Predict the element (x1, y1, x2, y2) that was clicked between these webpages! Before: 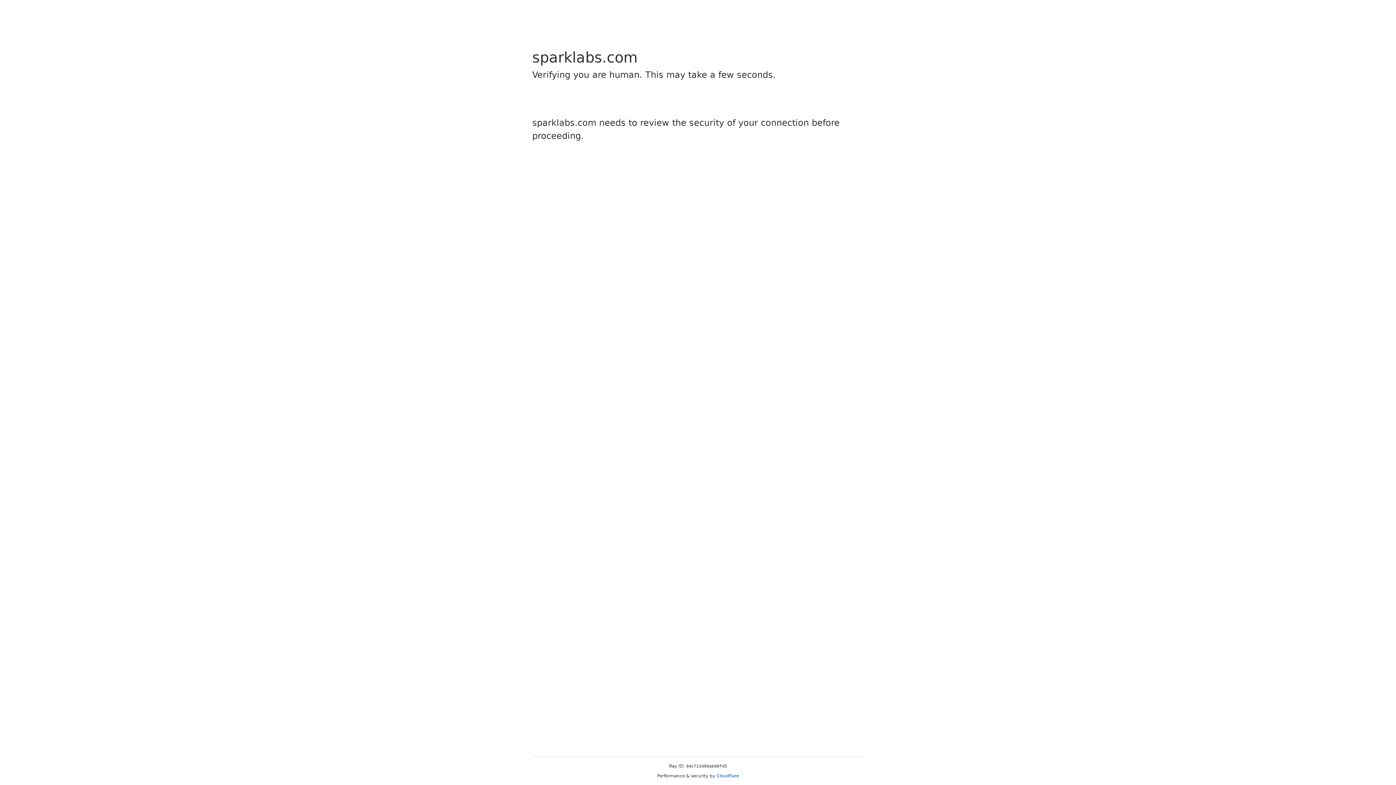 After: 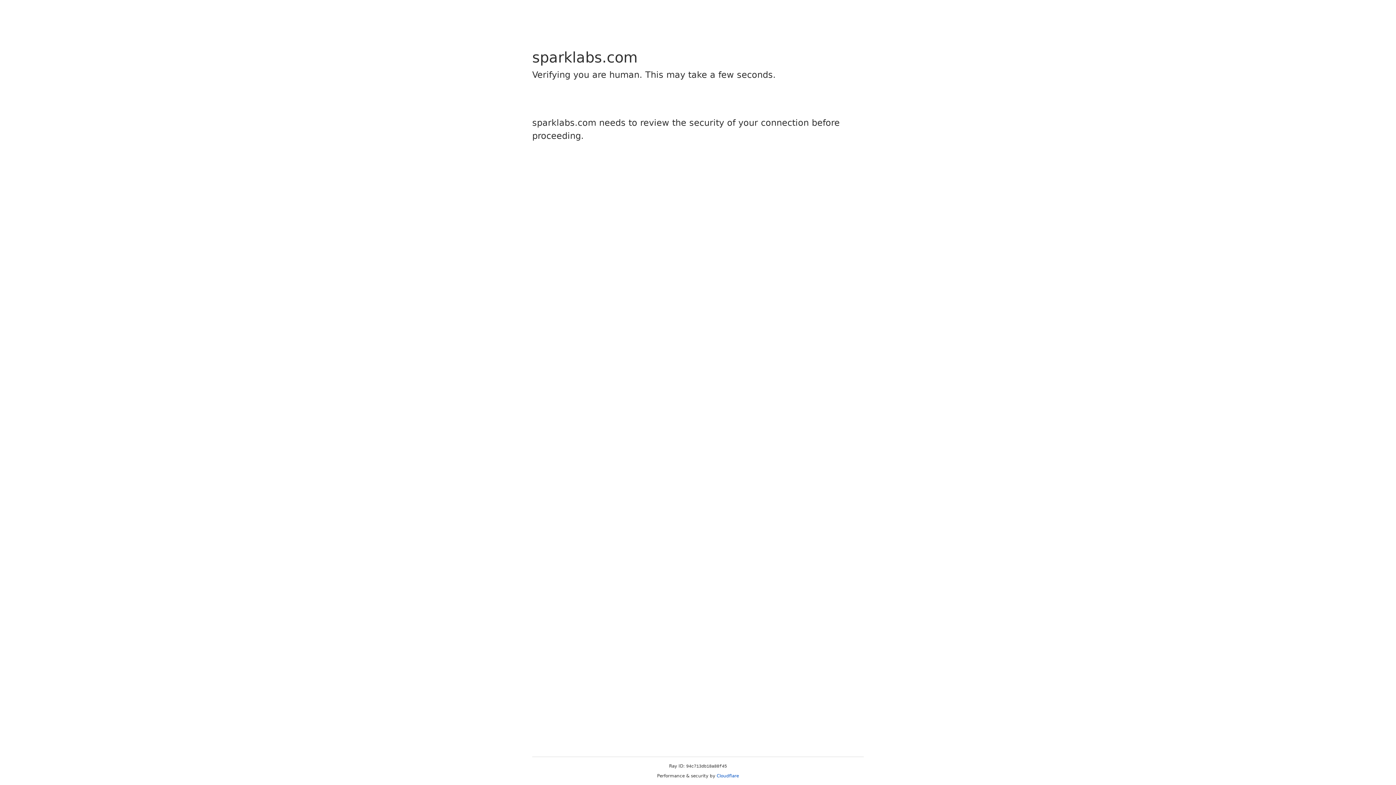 Action: bbox: (716, 773, 739, 778) label: Cloudflare